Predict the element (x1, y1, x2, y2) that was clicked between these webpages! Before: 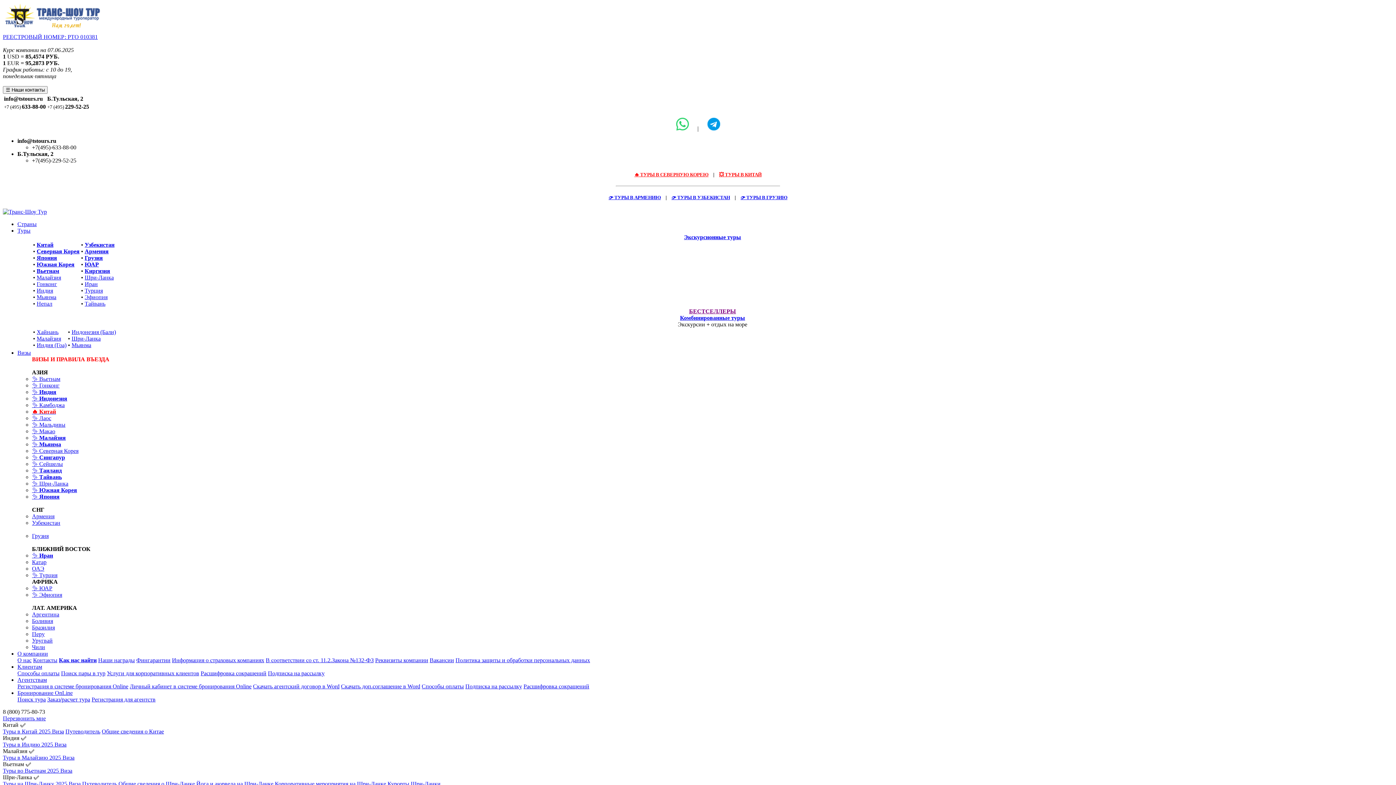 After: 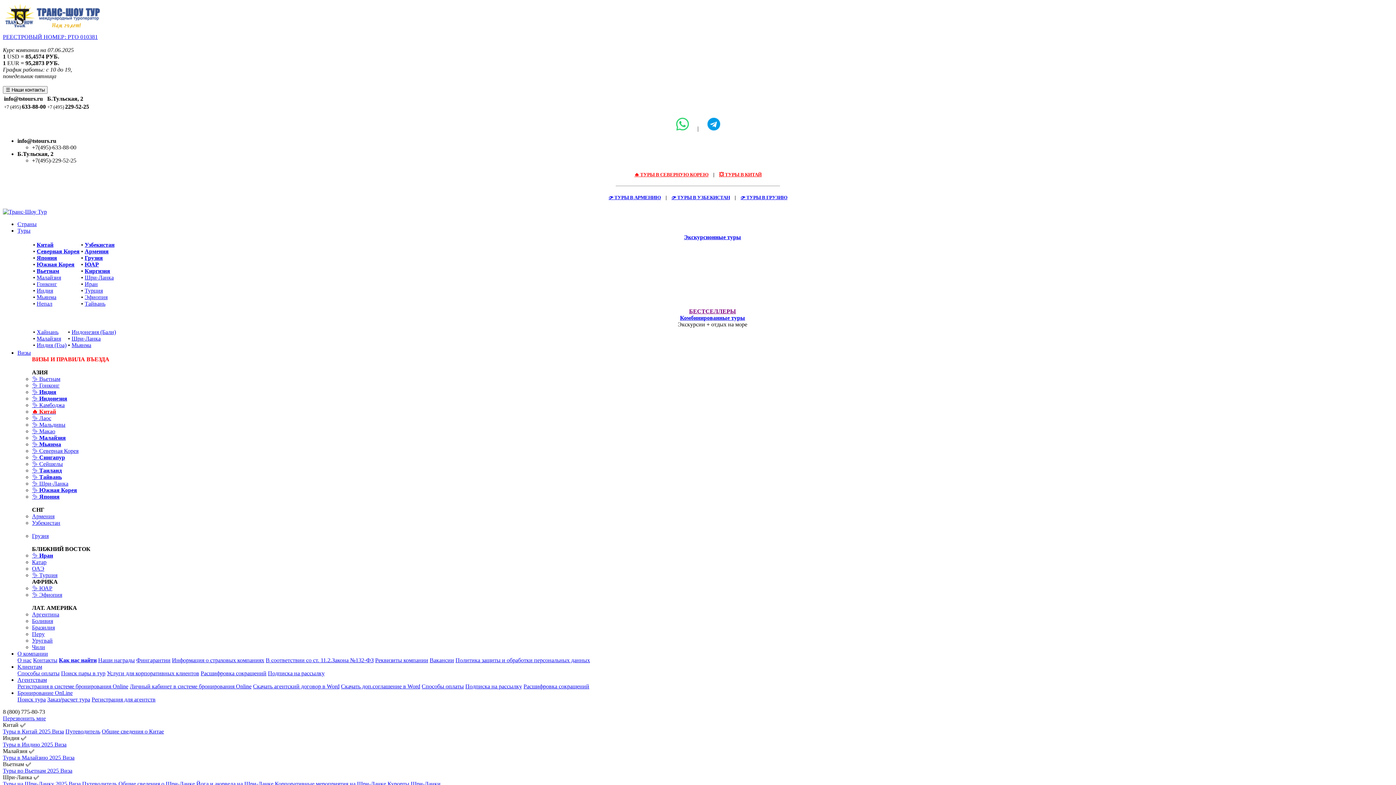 Action: label: Туры bbox: (17, 227, 30, 233)